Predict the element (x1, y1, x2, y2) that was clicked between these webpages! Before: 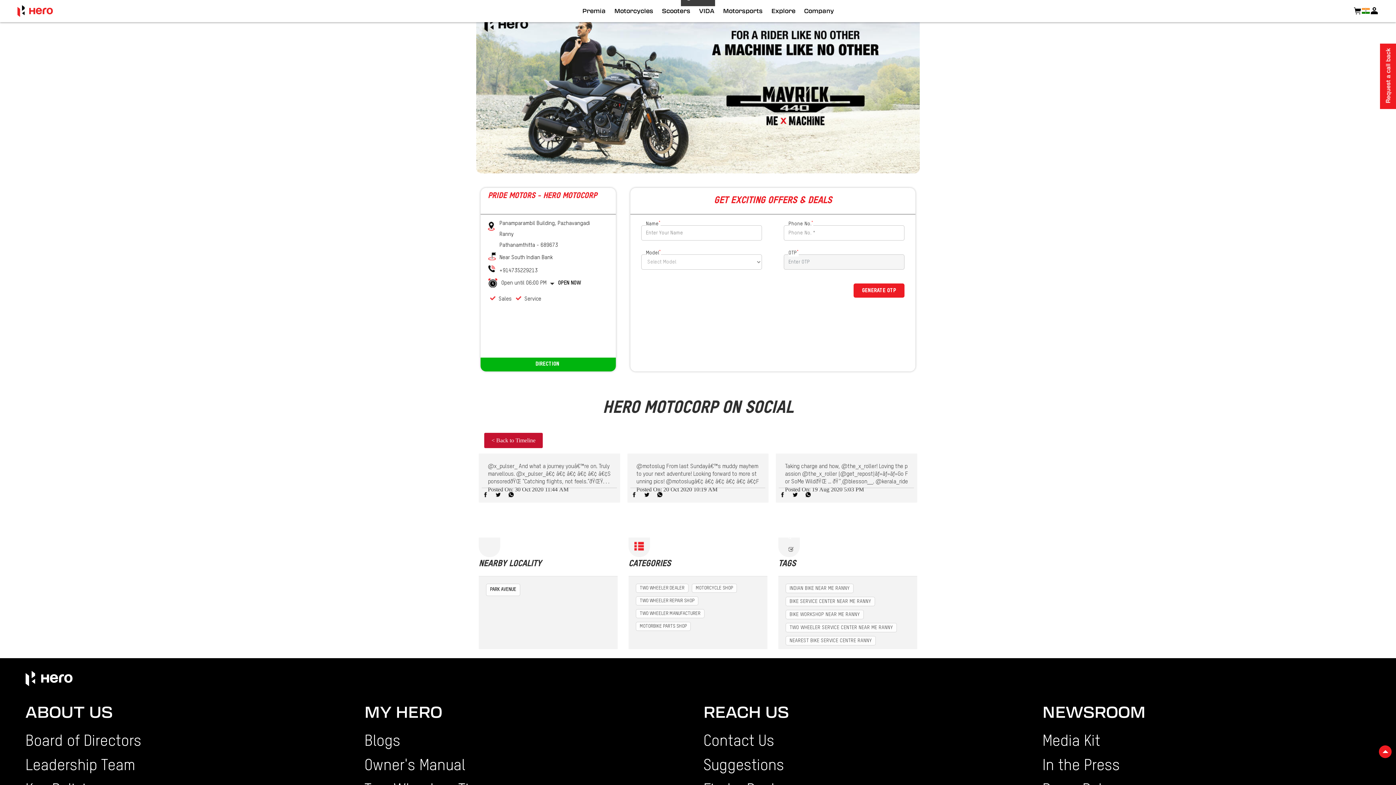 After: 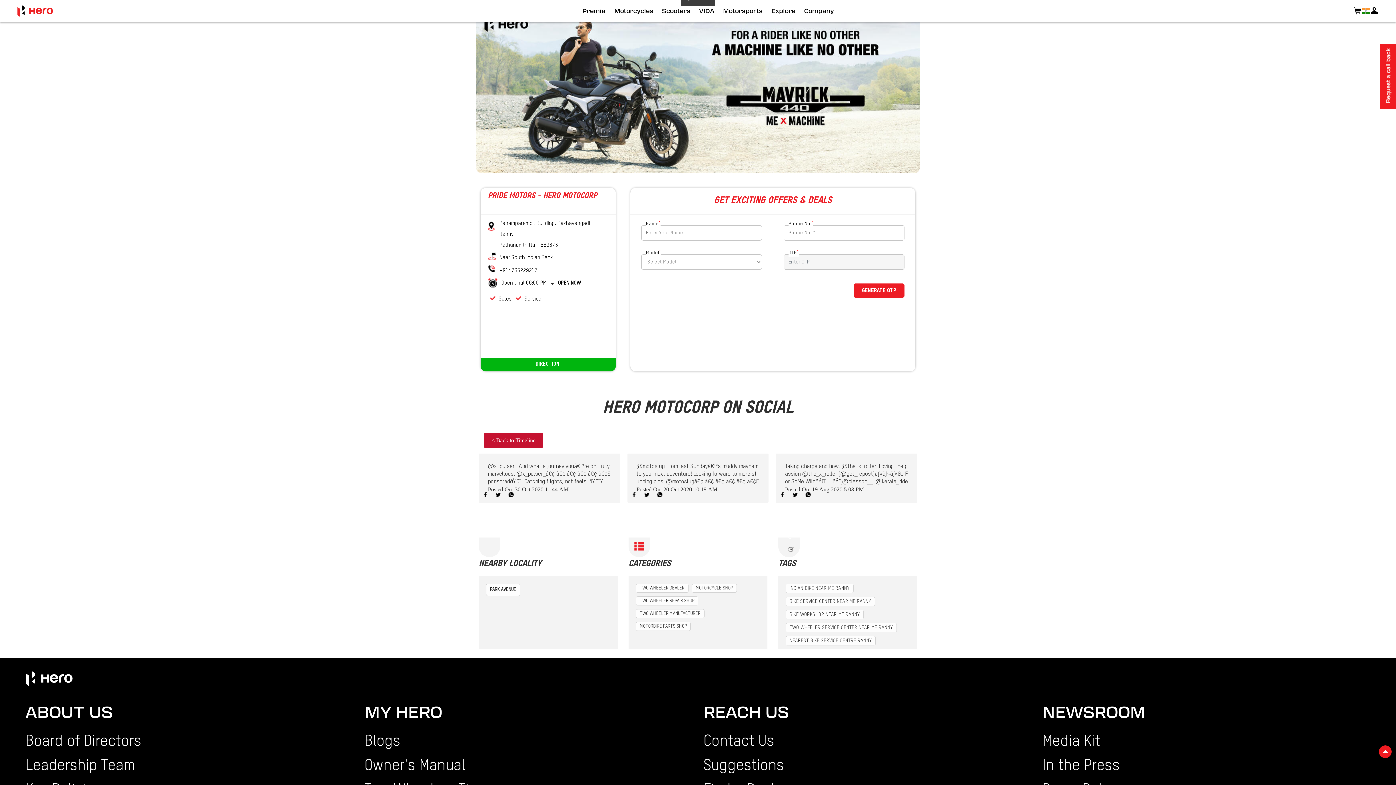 Action: bbox: (1380, 43, 1396, 109)